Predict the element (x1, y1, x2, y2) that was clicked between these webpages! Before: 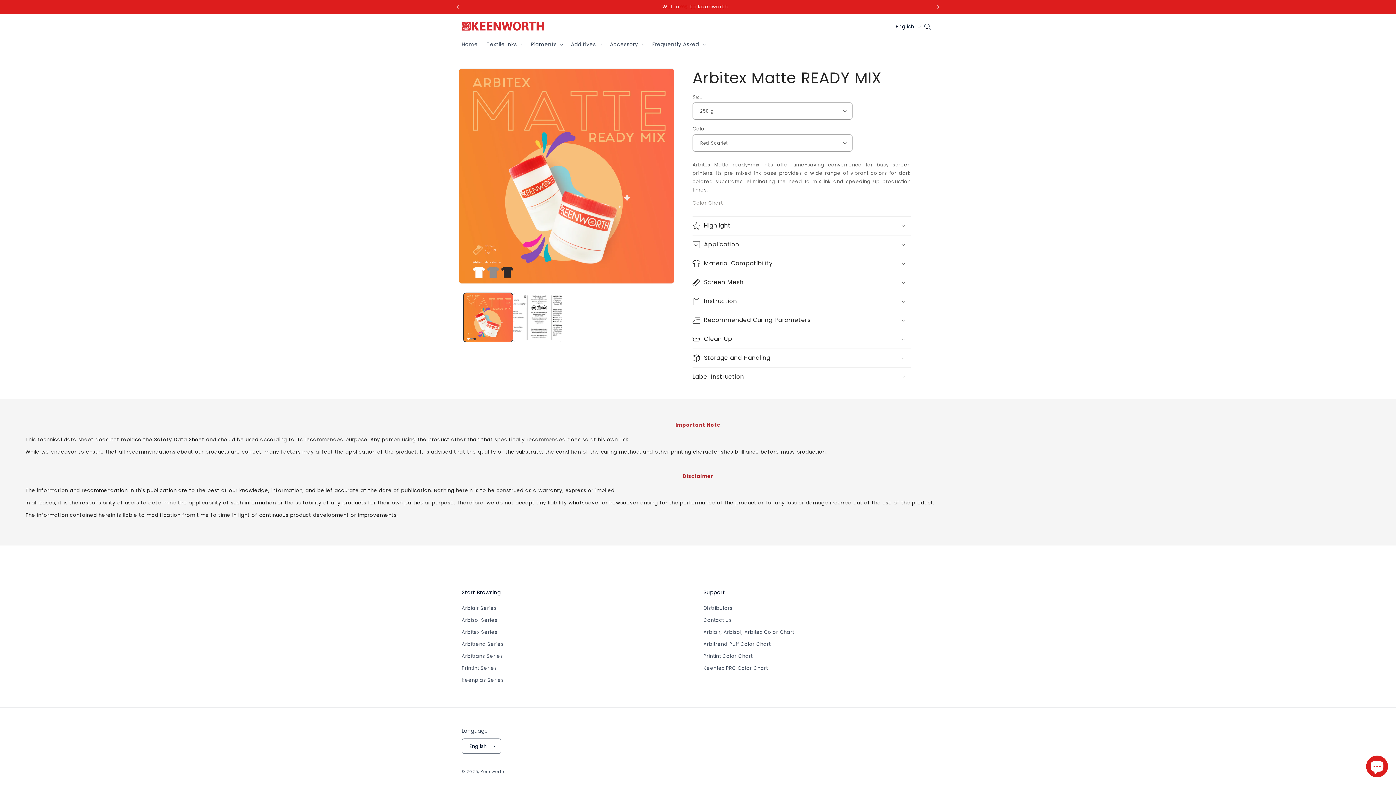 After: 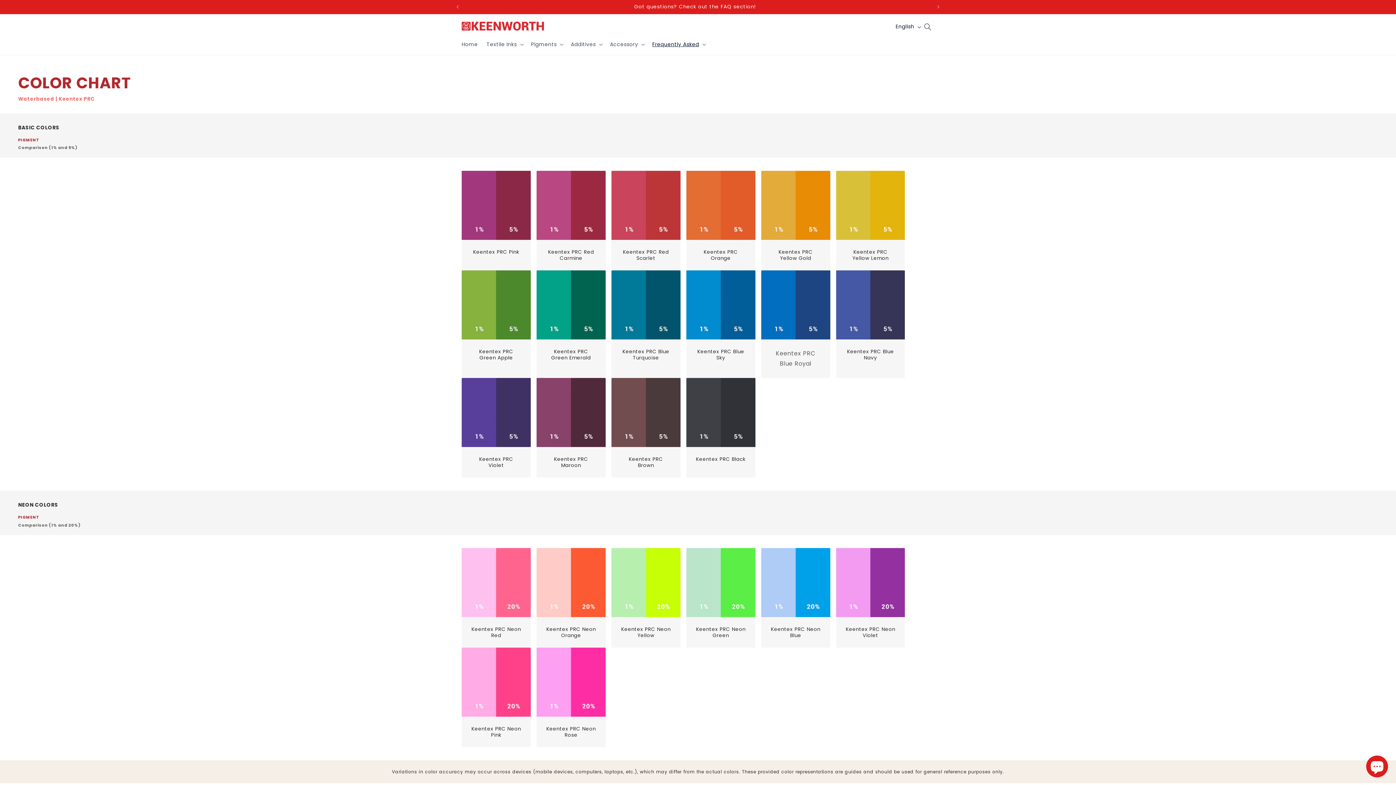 Action: label: Keentex PRC Color Chart bbox: (703, 662, 767, 674)